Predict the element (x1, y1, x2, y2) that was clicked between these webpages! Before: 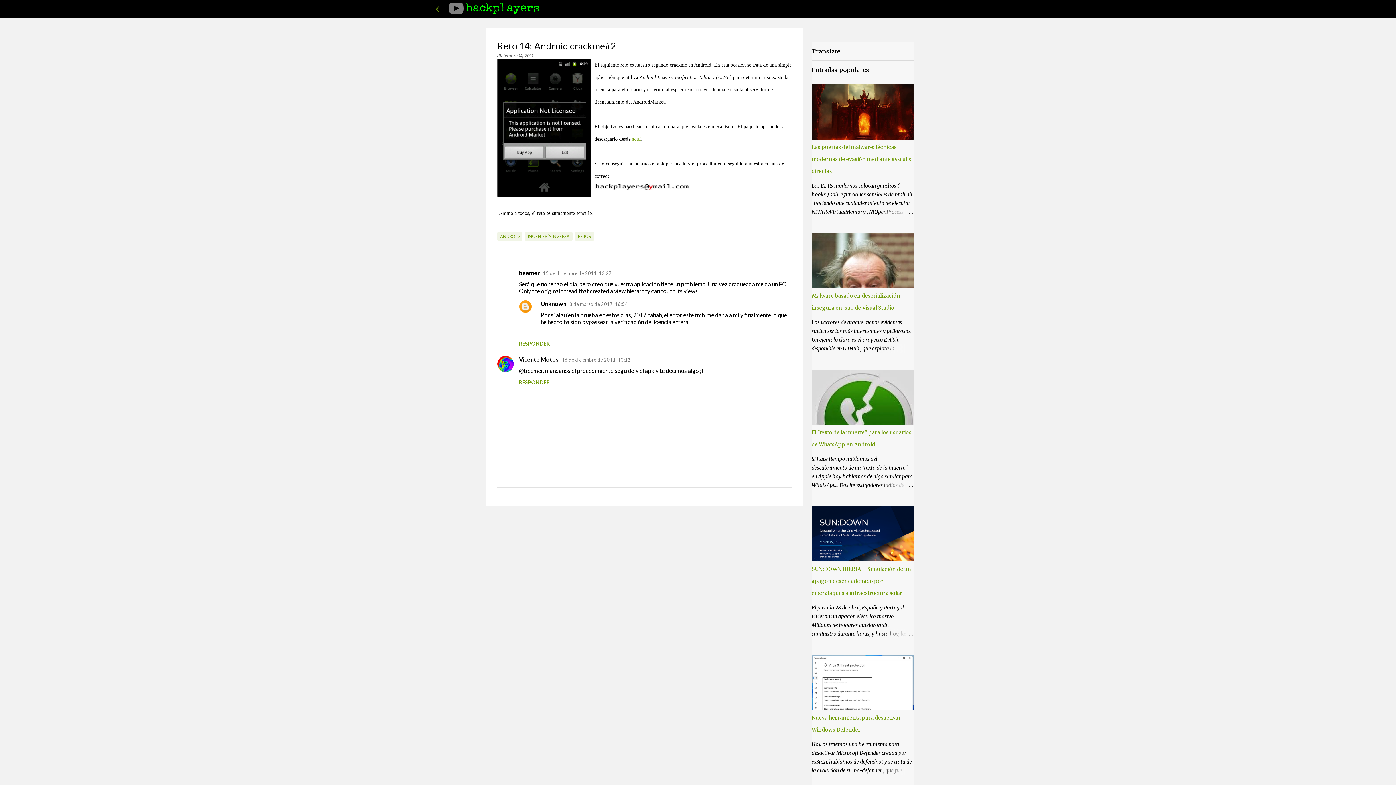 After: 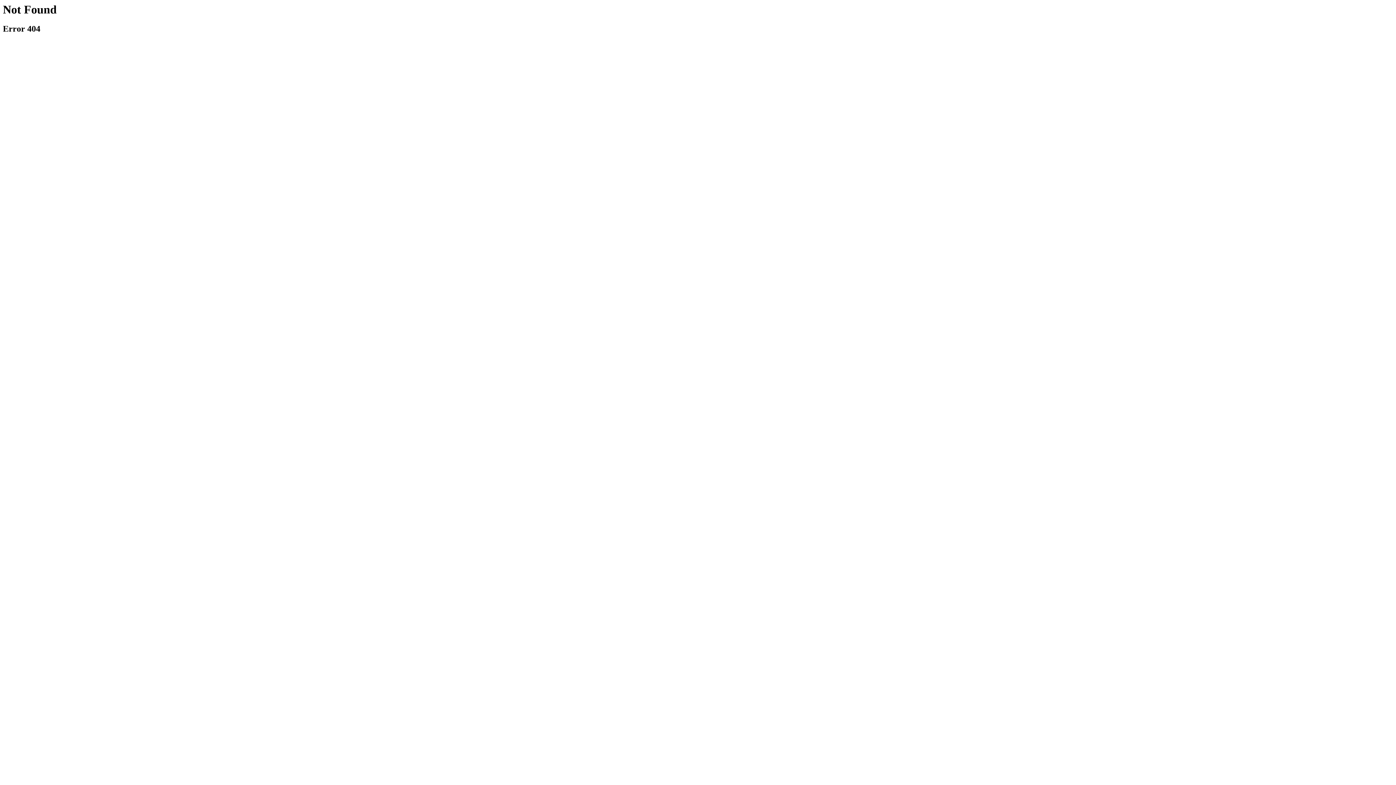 Action: bbox: (594, 185, 689, 191)